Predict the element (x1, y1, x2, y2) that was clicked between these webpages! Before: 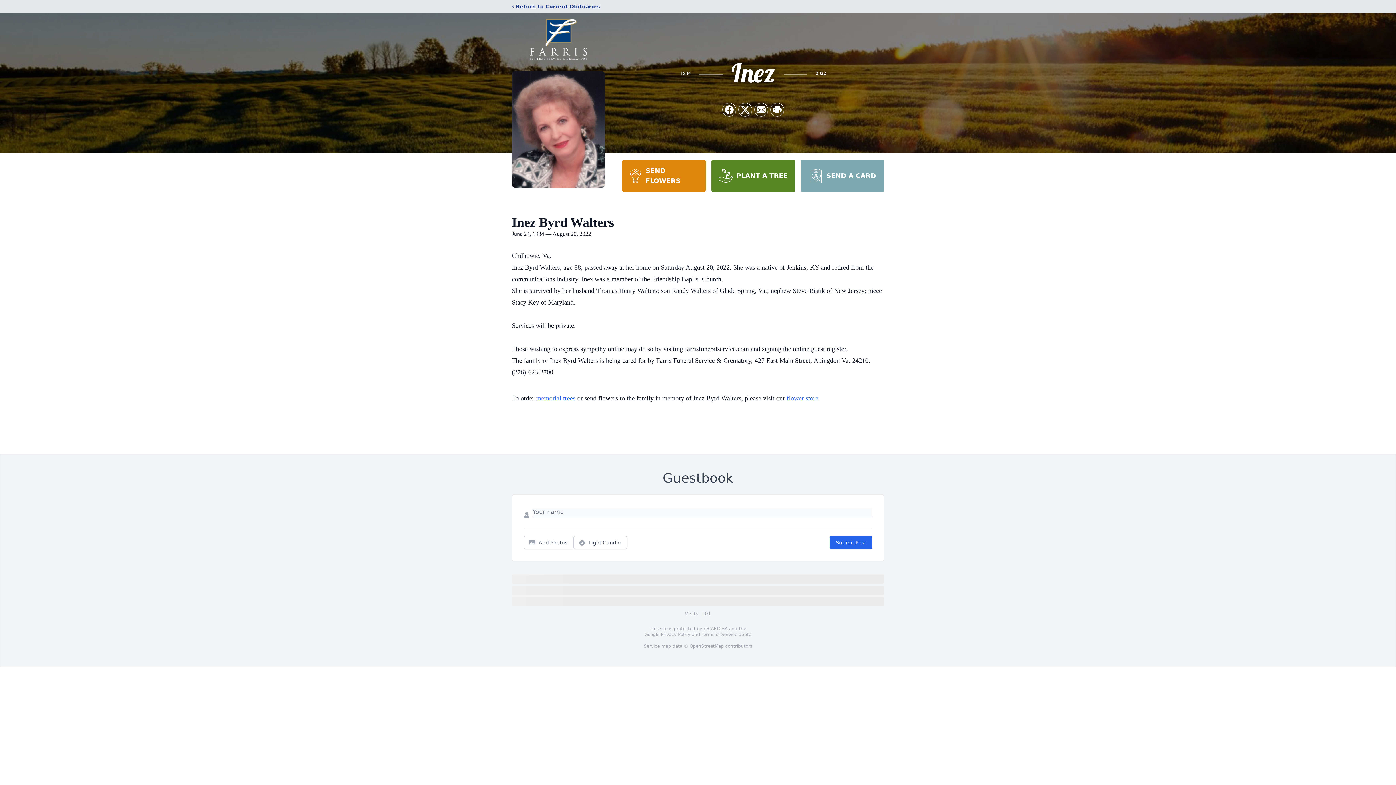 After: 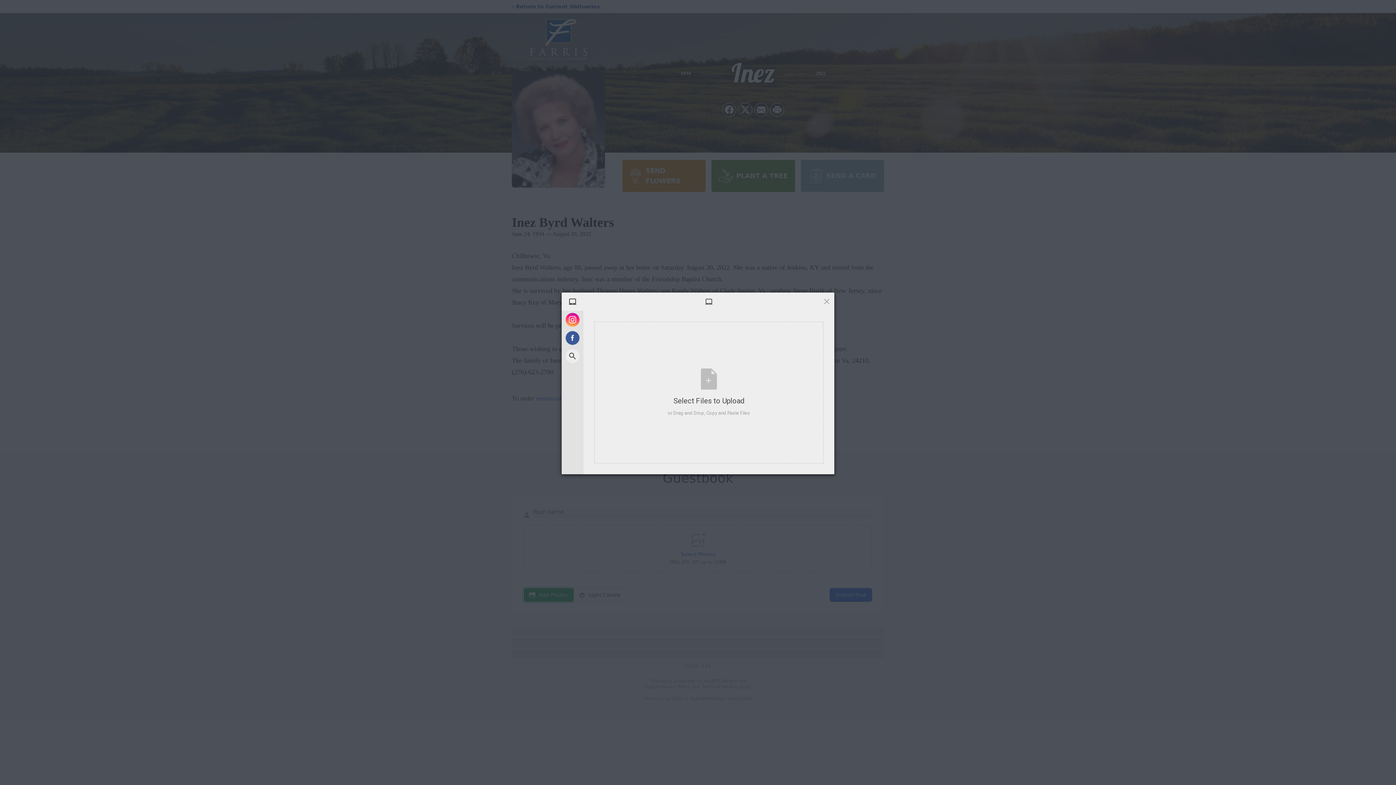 Action: label: Add Photos bbox: (524, 536, 573, 549)